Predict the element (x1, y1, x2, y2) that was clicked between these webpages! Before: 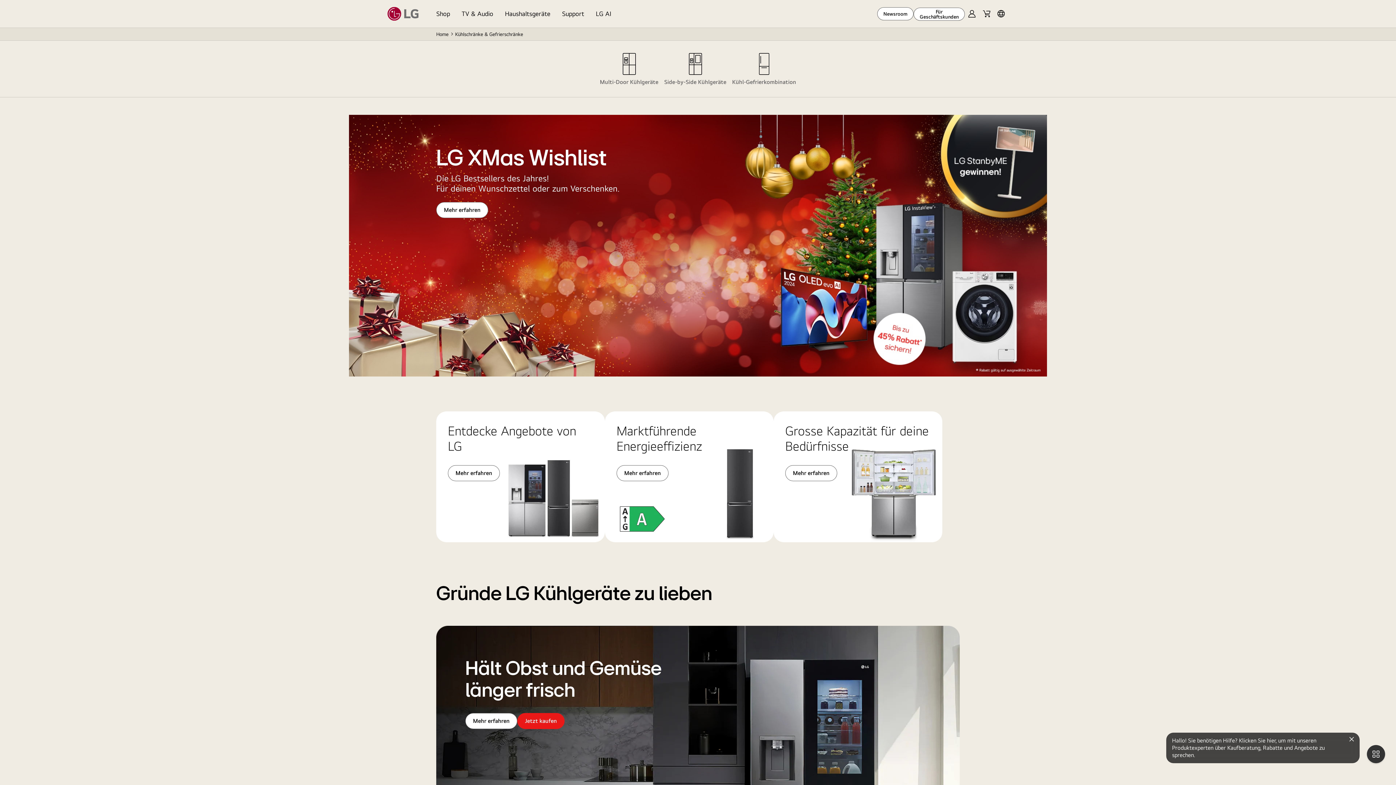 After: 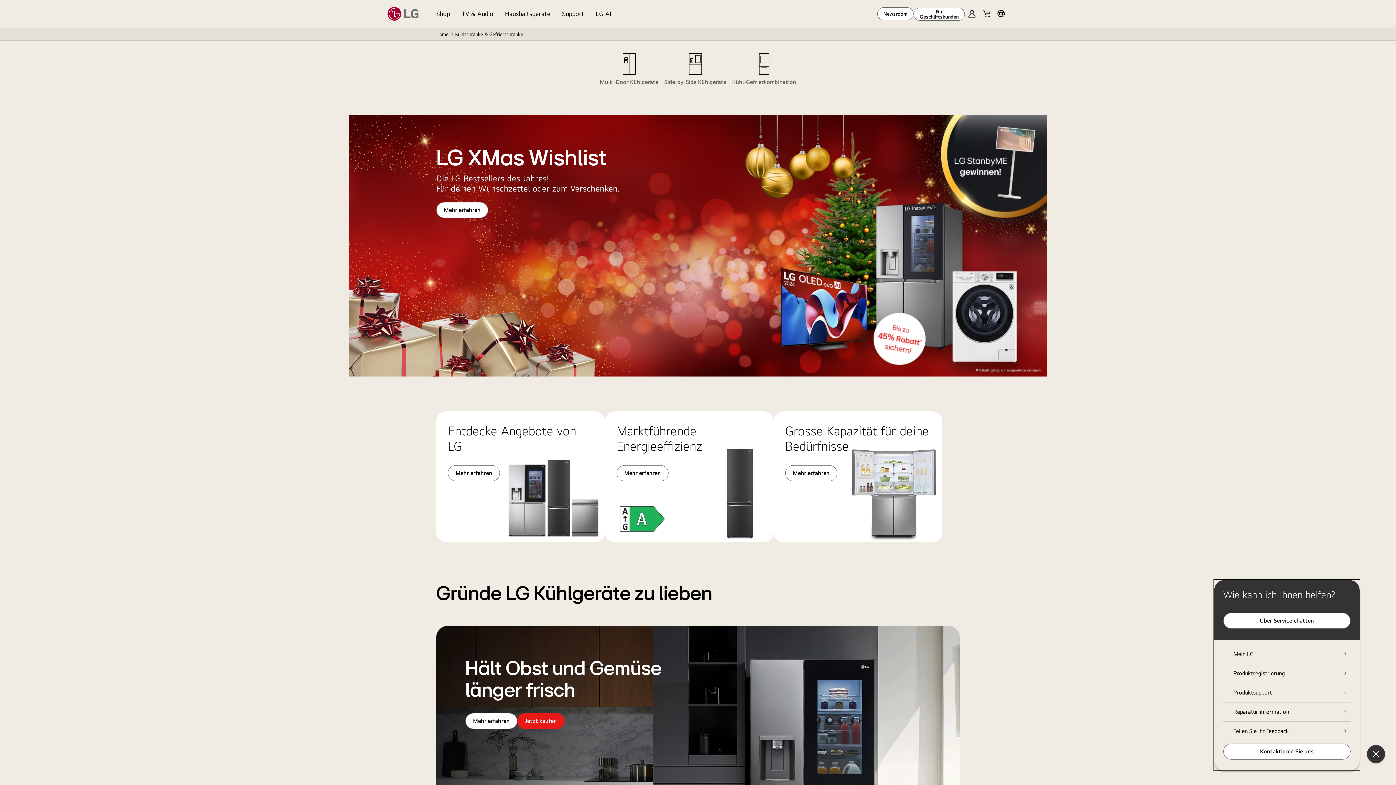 Action: label: SCHNELLMENÜ bbox: (1367, 745, 1385, 763)